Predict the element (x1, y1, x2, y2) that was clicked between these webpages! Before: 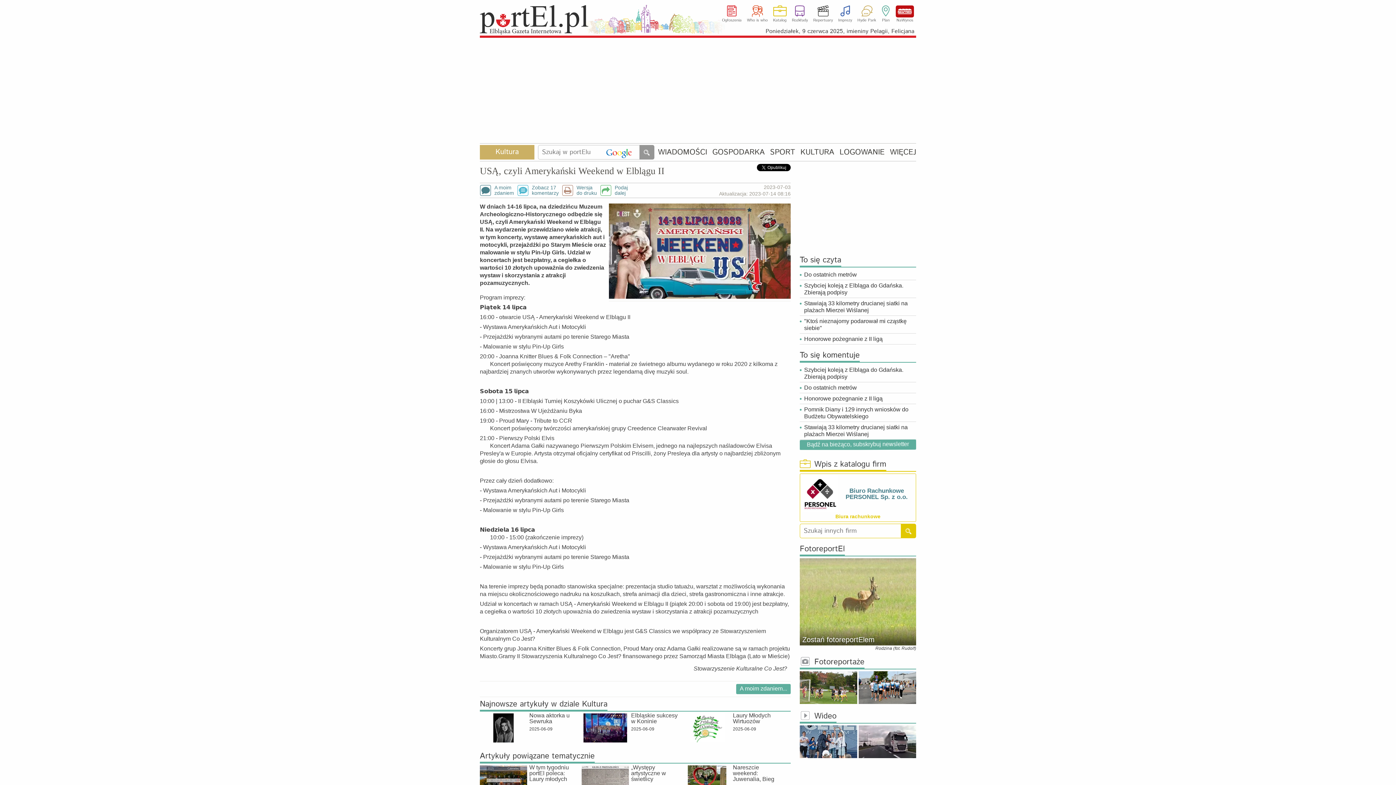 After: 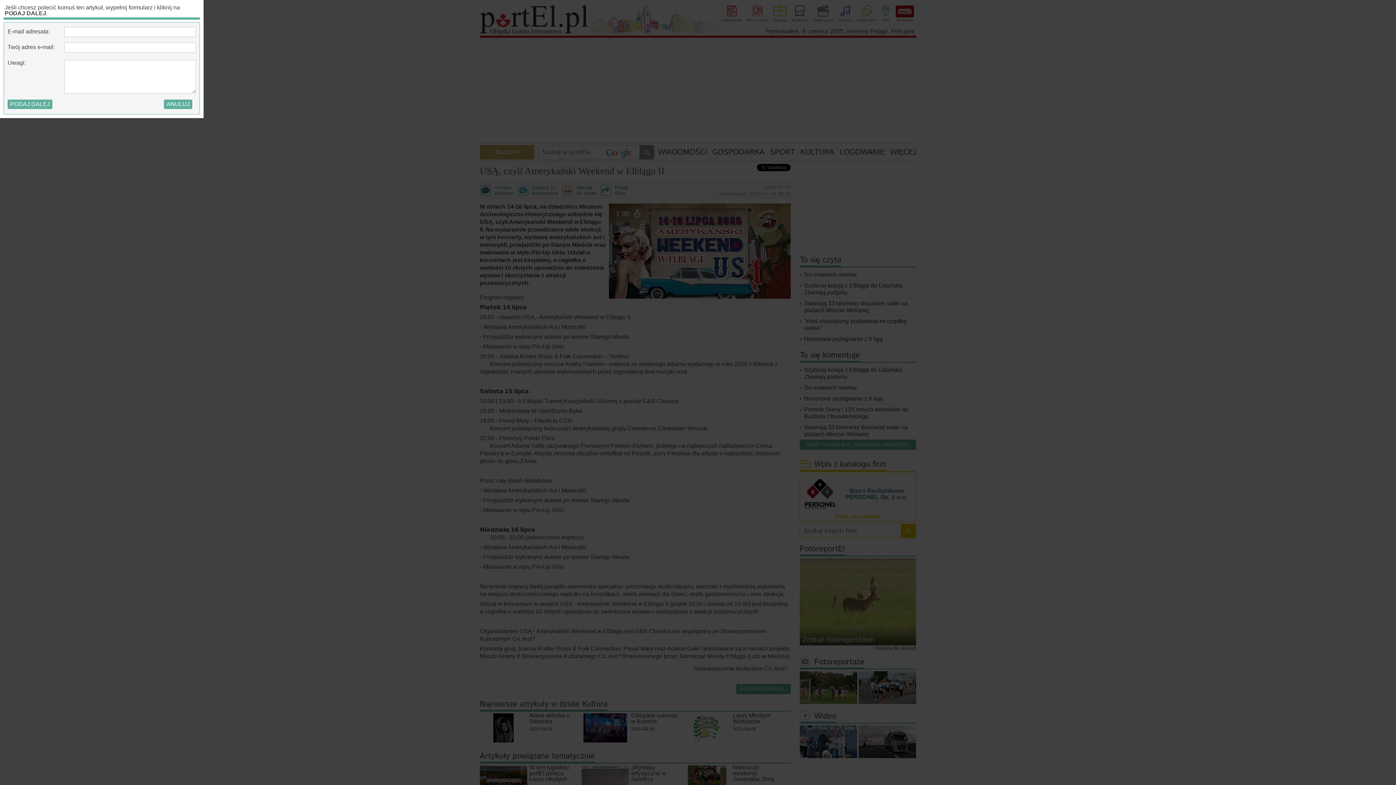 Action: label: Podaj
dalej bbox: (600, 185, 628, 196)